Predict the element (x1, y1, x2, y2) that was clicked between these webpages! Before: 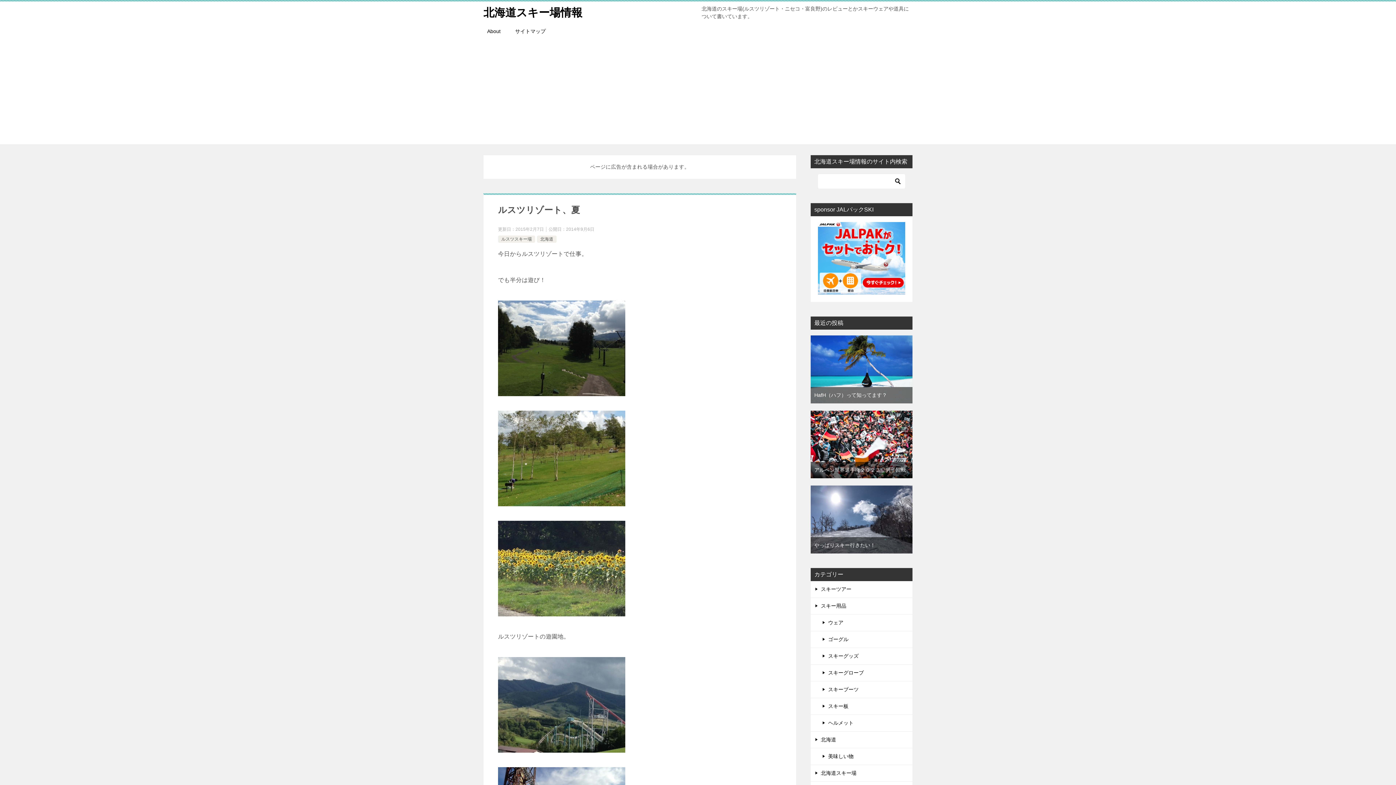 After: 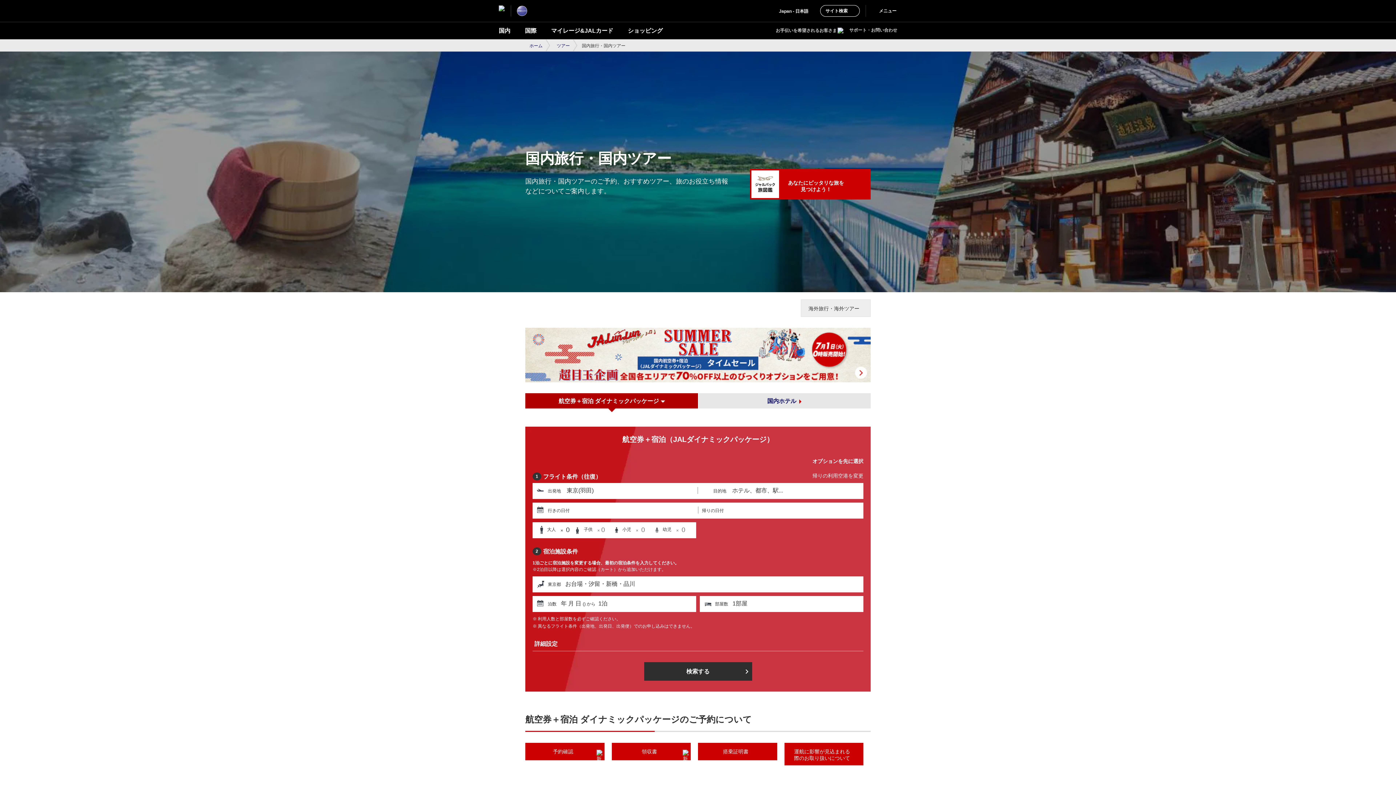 Action: bbox: (818, 287, 905, 293)